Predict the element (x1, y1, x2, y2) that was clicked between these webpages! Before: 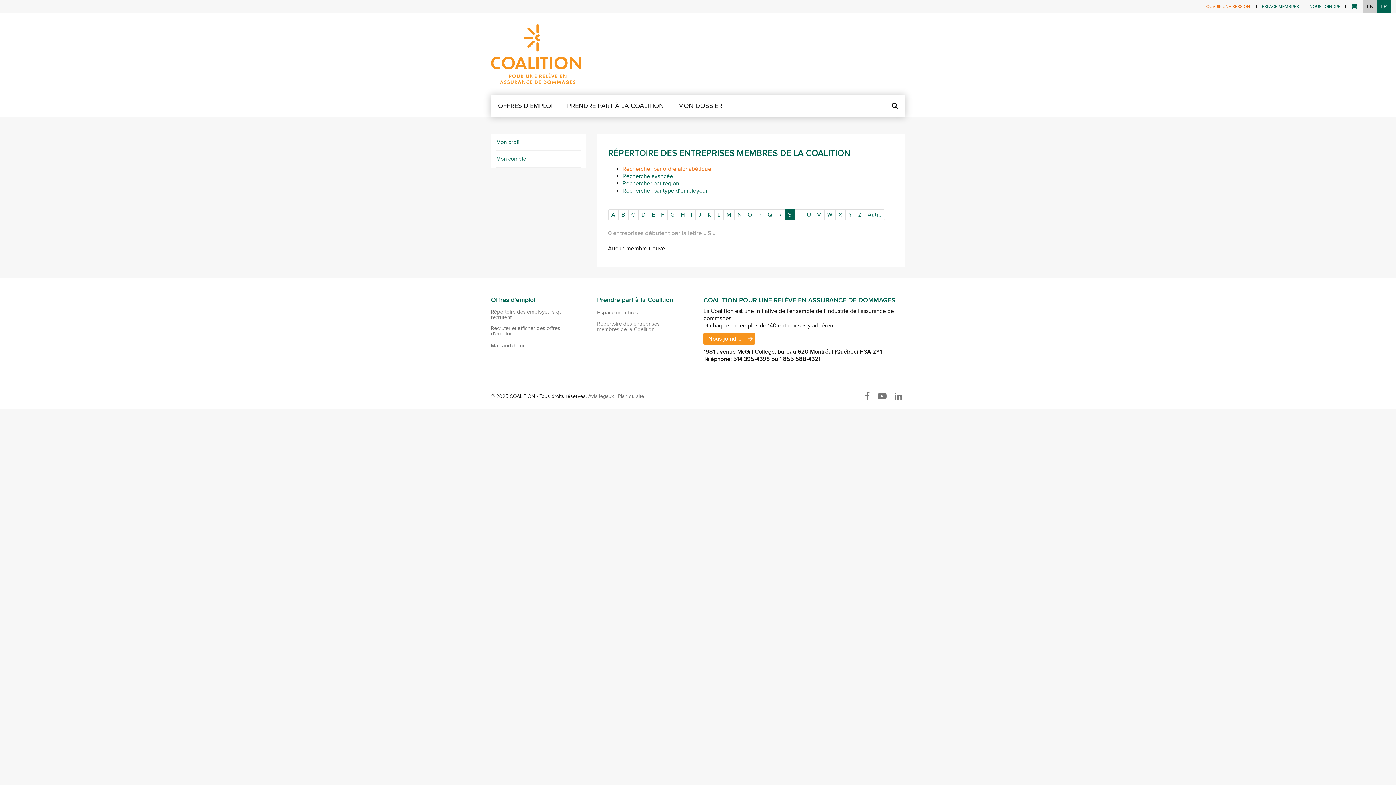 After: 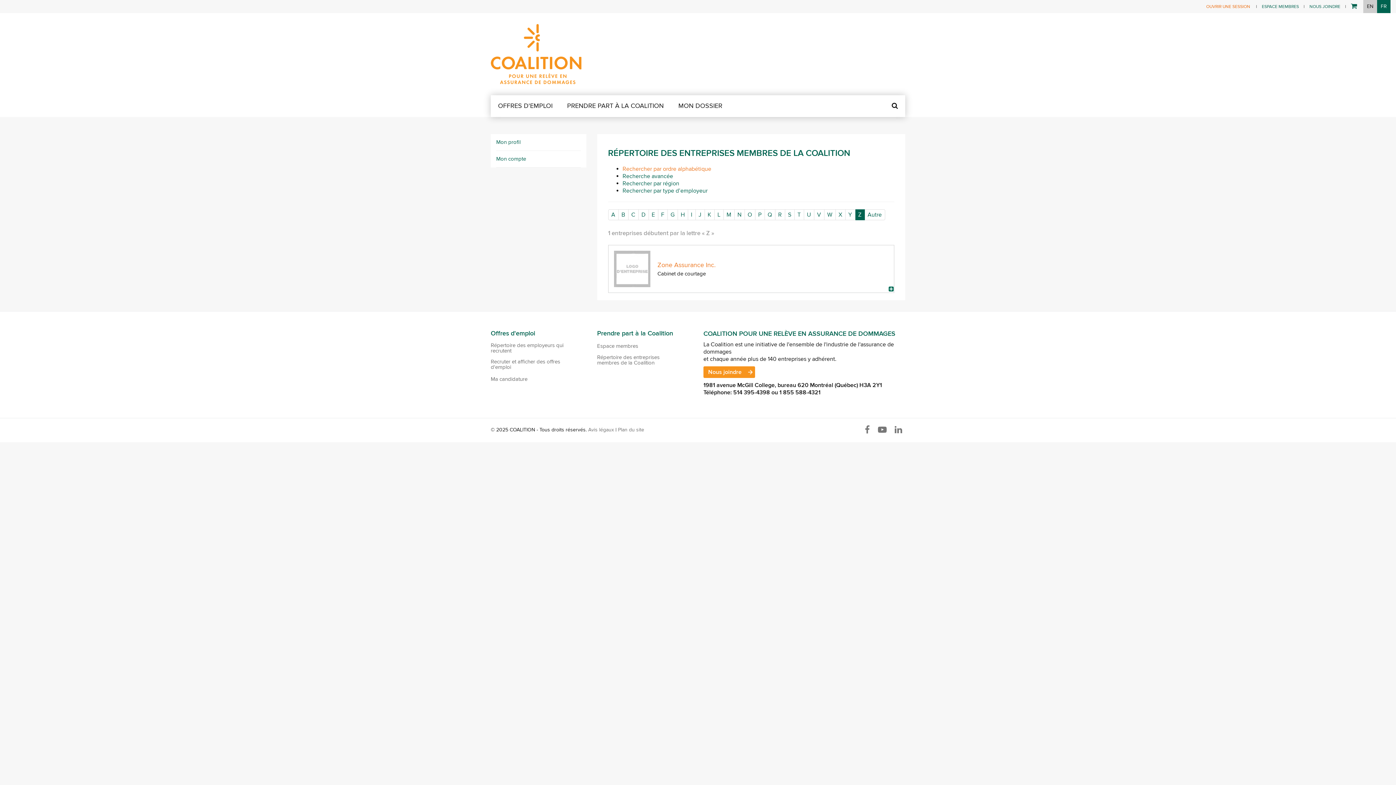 Action: label: Z bbox: (855, 209, 864, 220)